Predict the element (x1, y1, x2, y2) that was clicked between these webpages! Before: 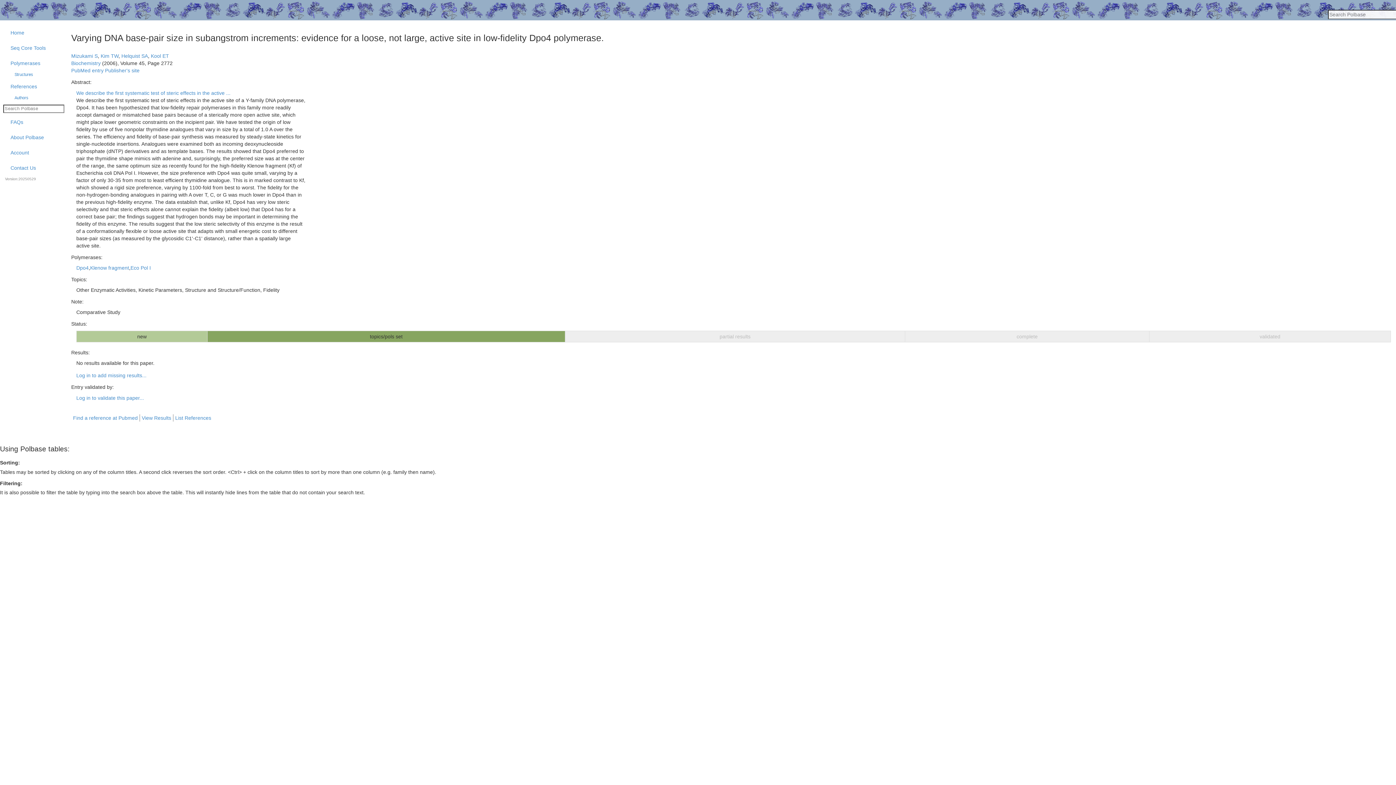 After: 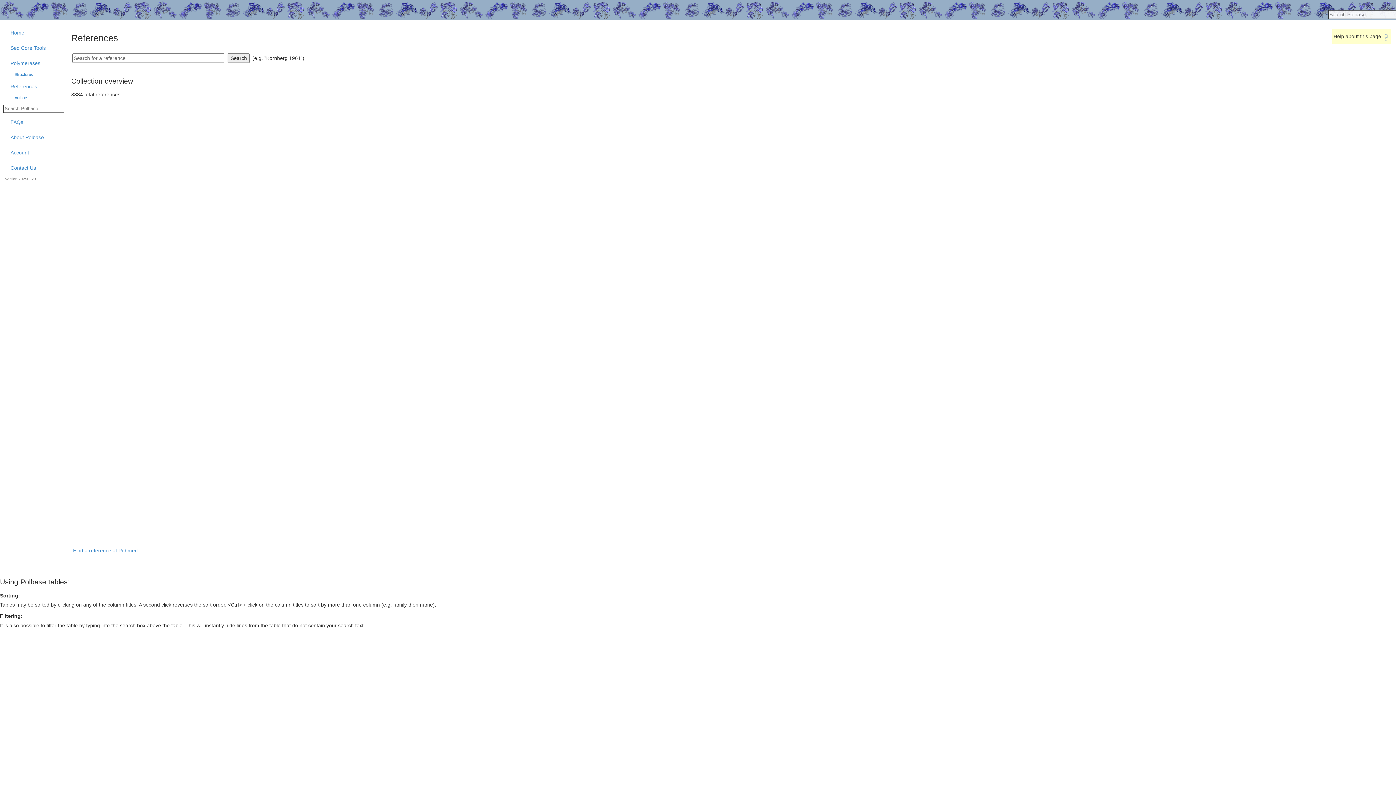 Action: bbox: (173, 414, 213, 421) label: List References